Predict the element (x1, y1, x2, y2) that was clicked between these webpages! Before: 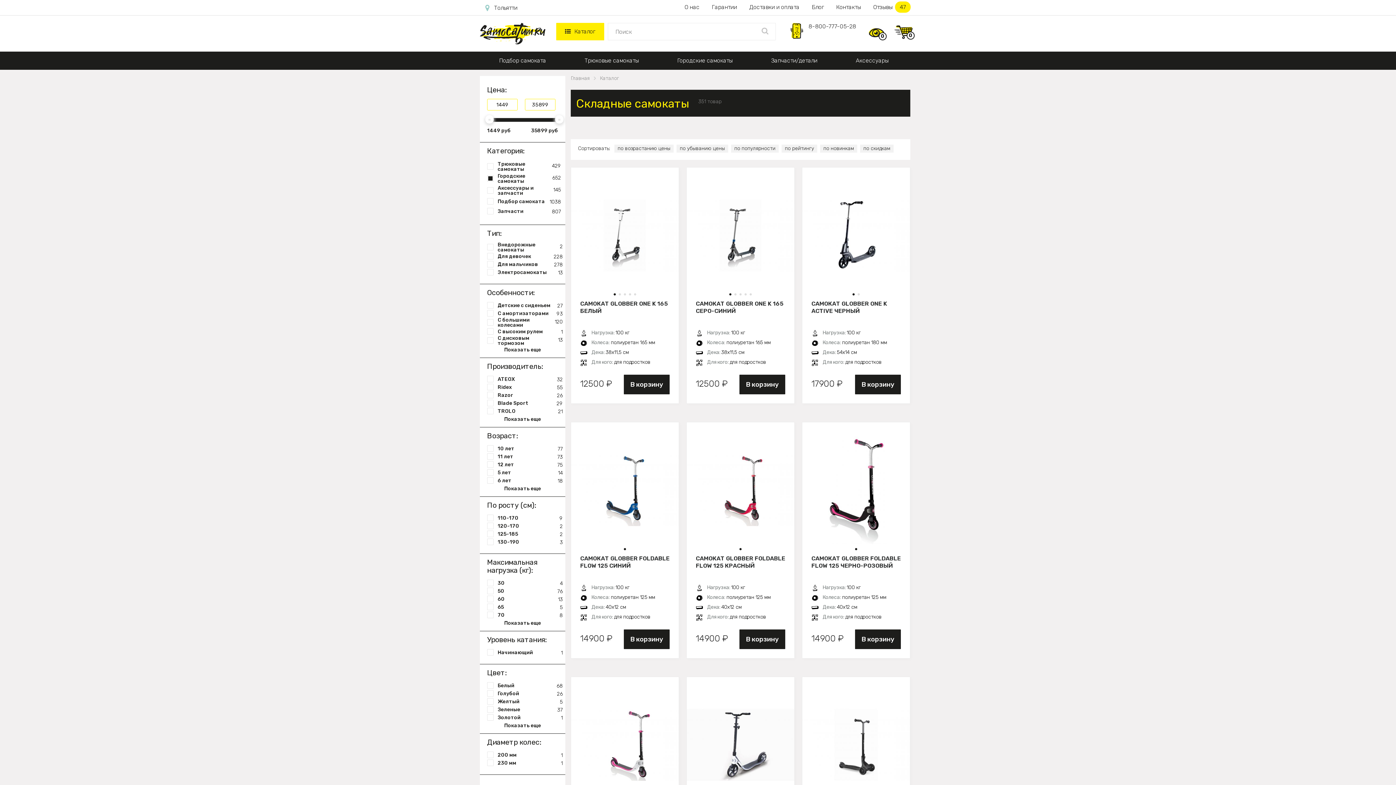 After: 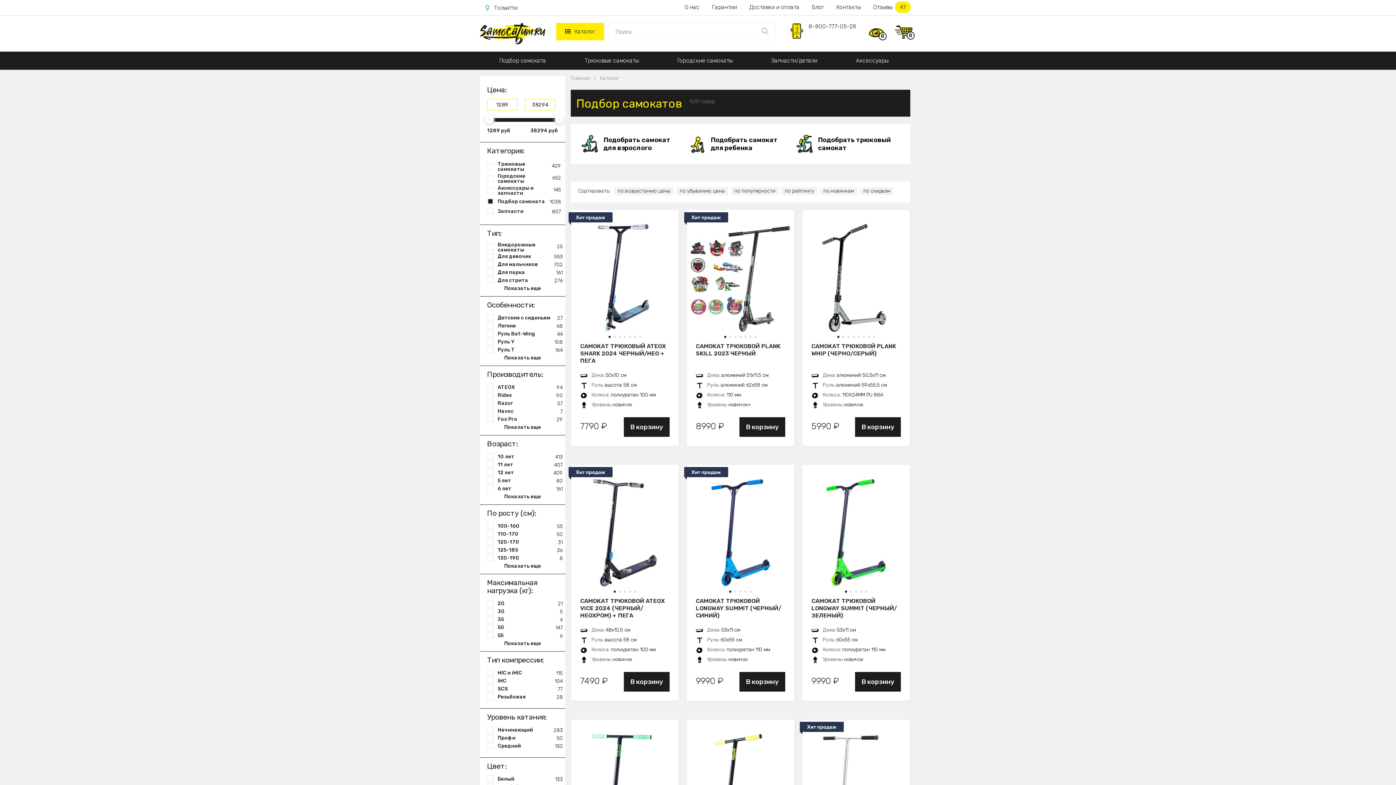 Action: bbox: (480, 51, 565, 69) label: Подбор самоката